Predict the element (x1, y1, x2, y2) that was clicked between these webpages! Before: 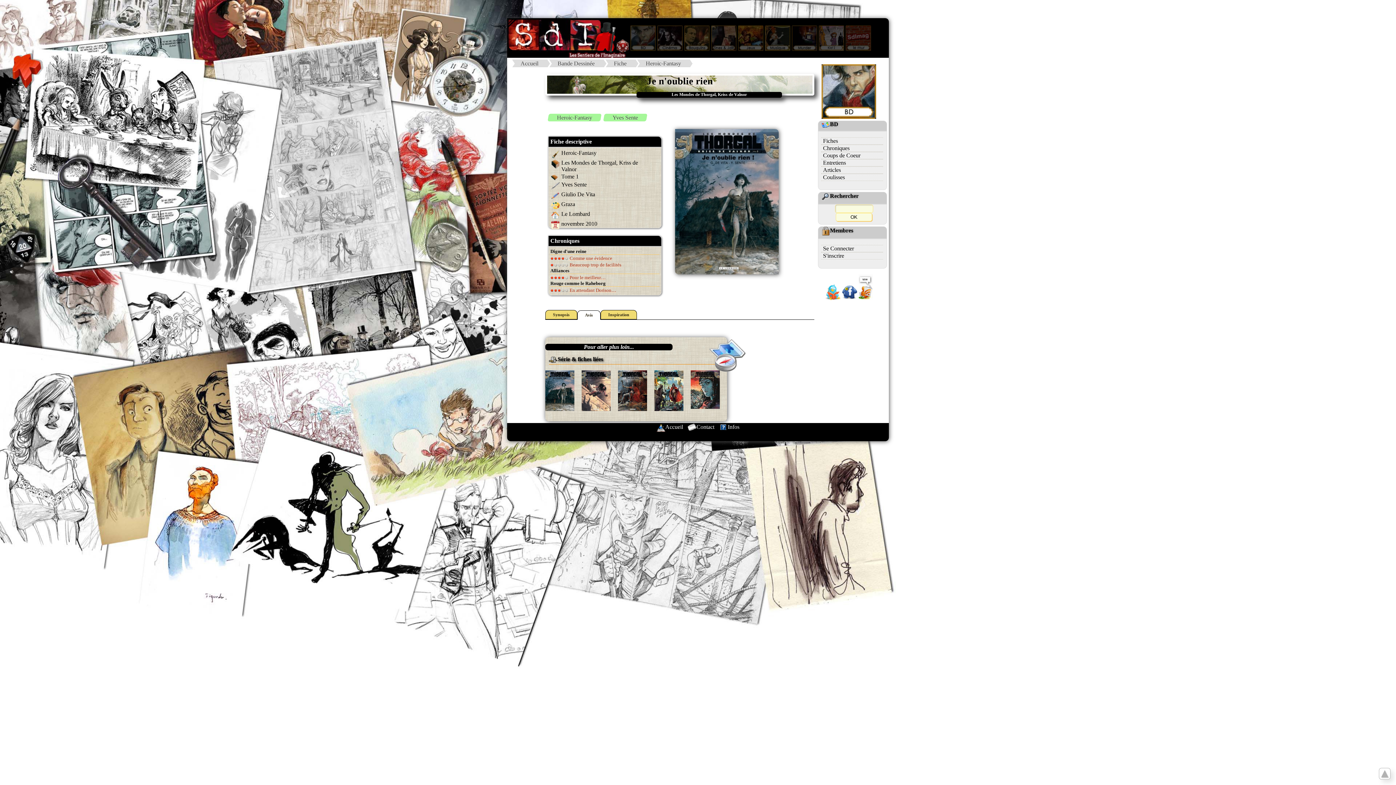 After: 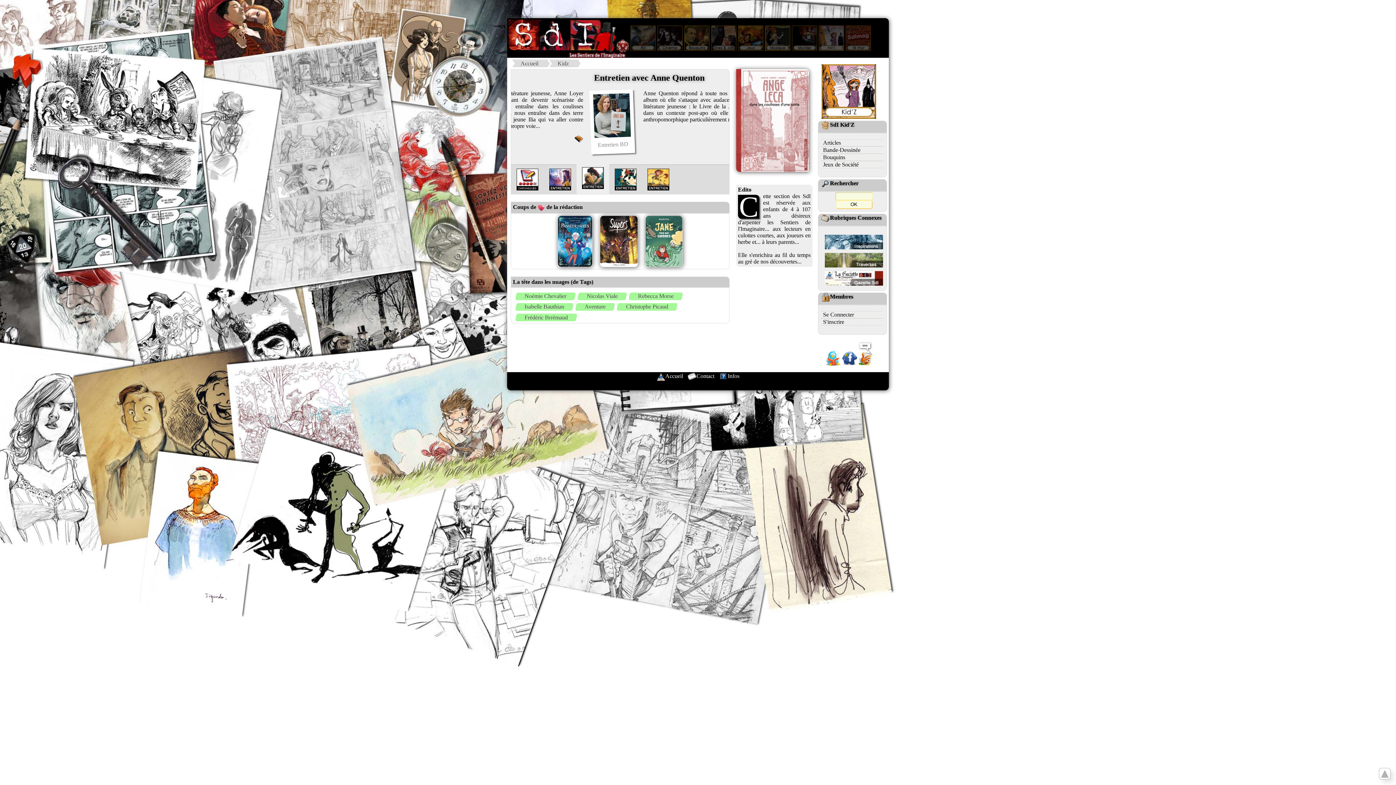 Action: bbox: (818, 34, 844, 40)